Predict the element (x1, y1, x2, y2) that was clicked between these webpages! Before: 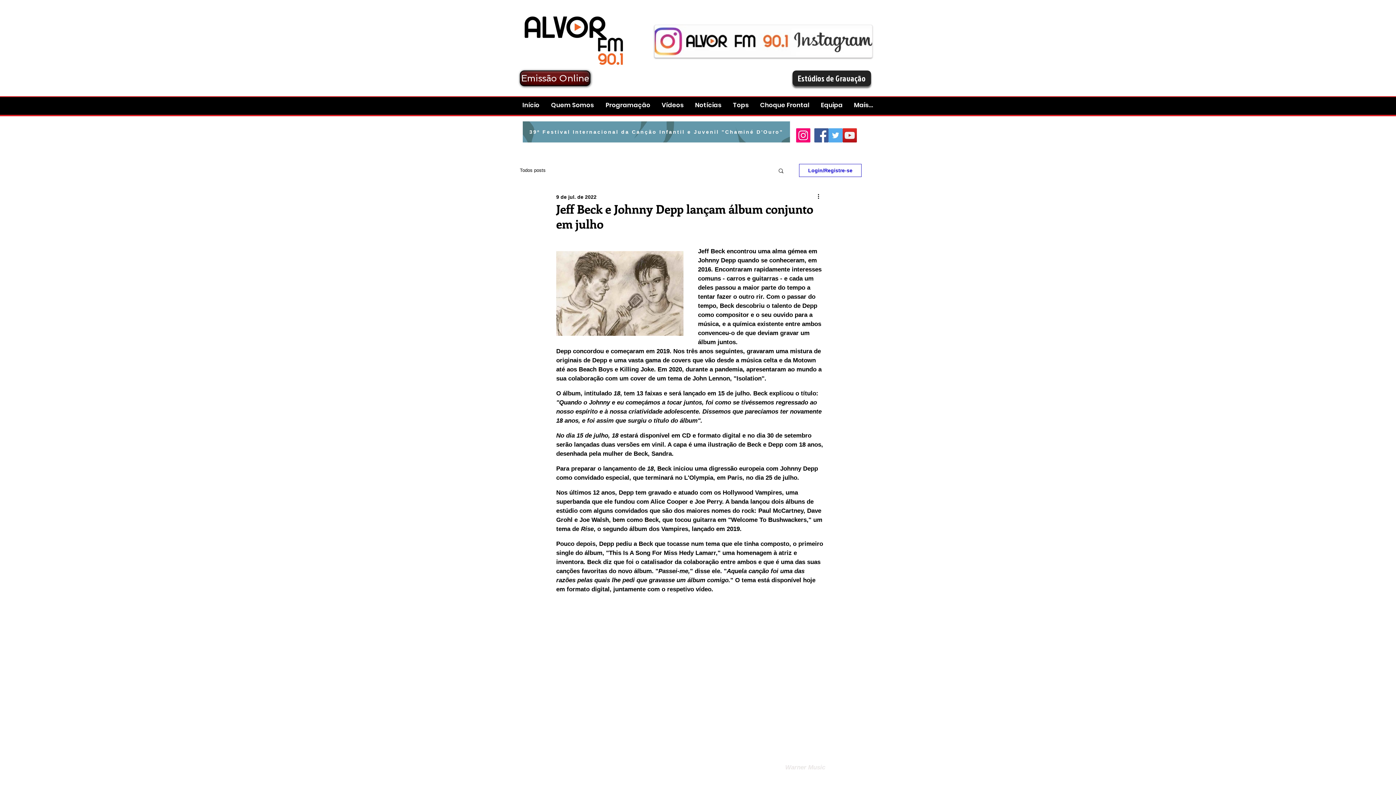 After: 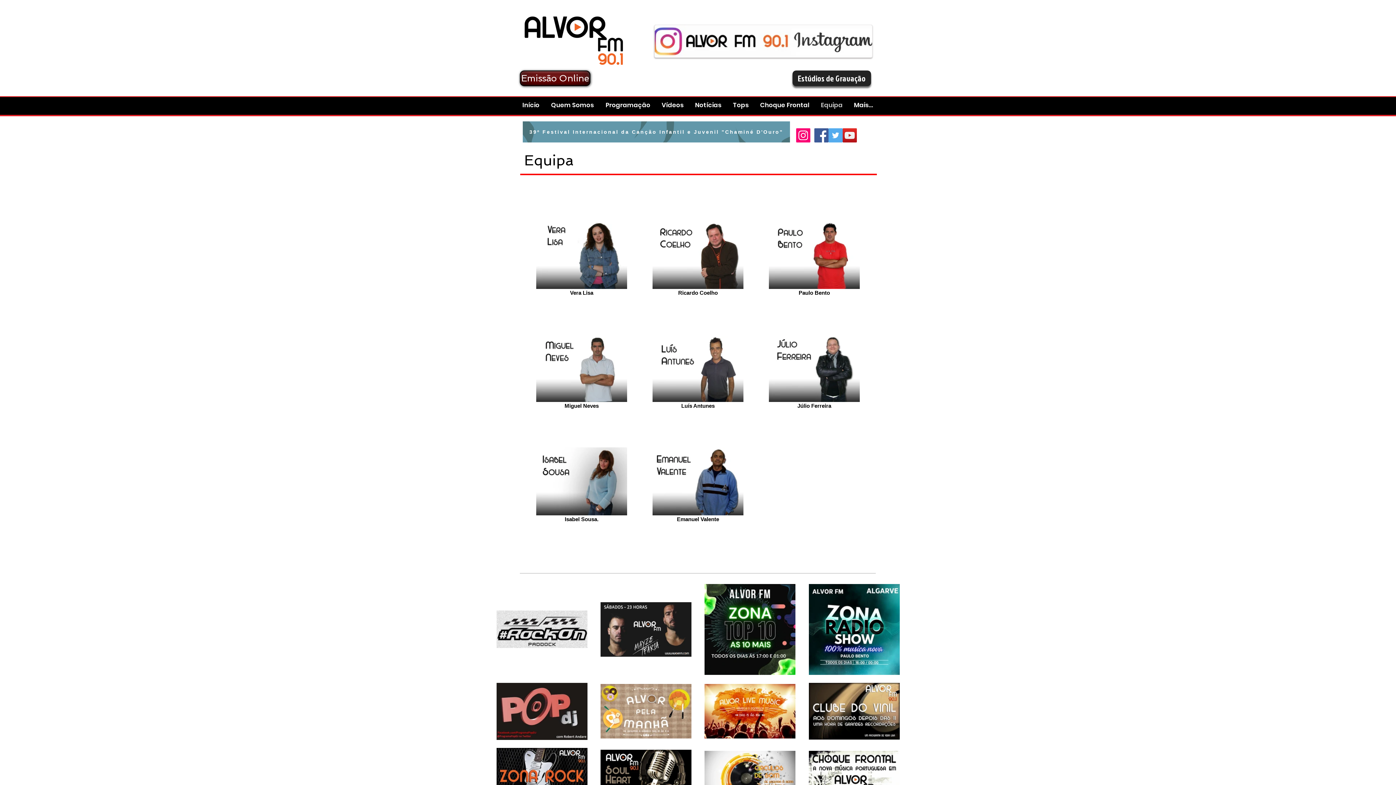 Action: label: Equipa bbox: (815, 97, 848, 112)